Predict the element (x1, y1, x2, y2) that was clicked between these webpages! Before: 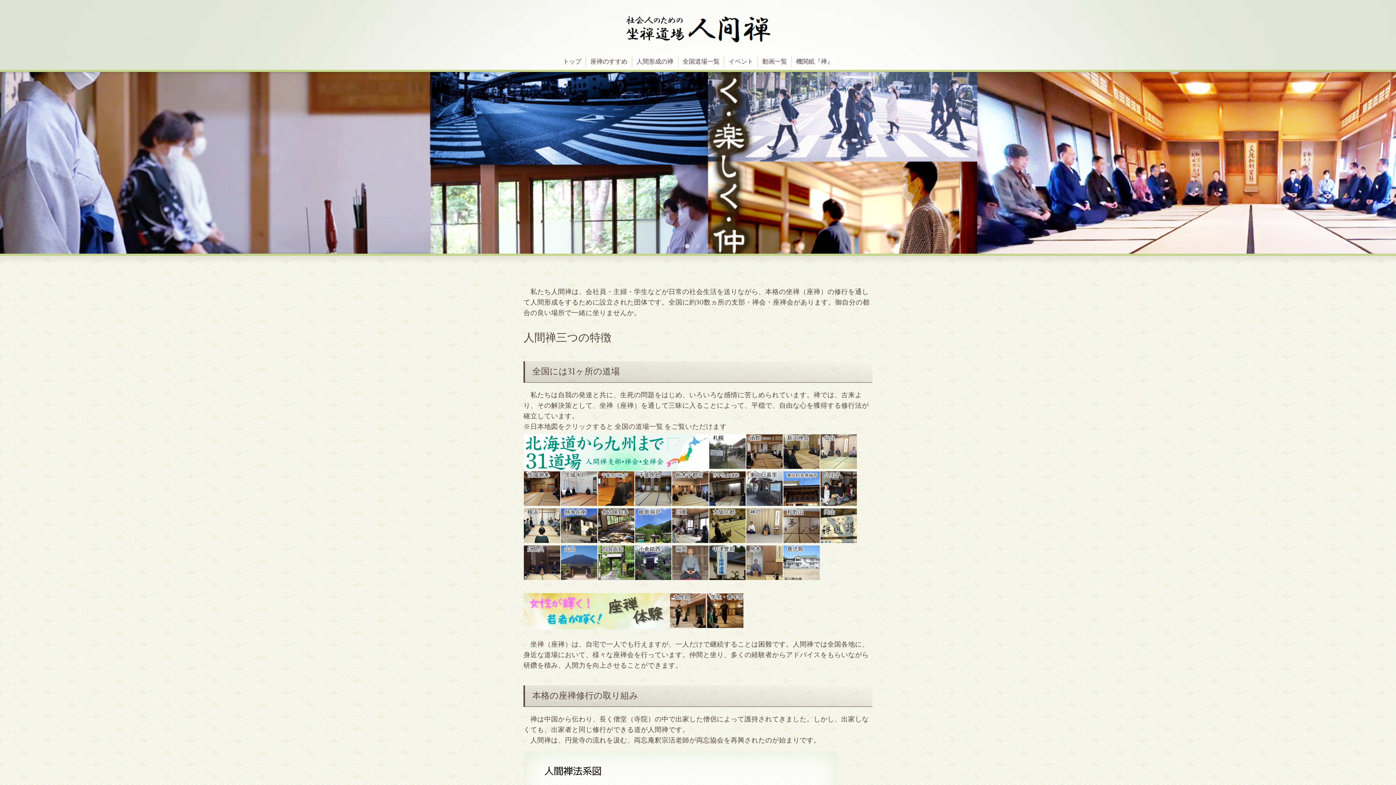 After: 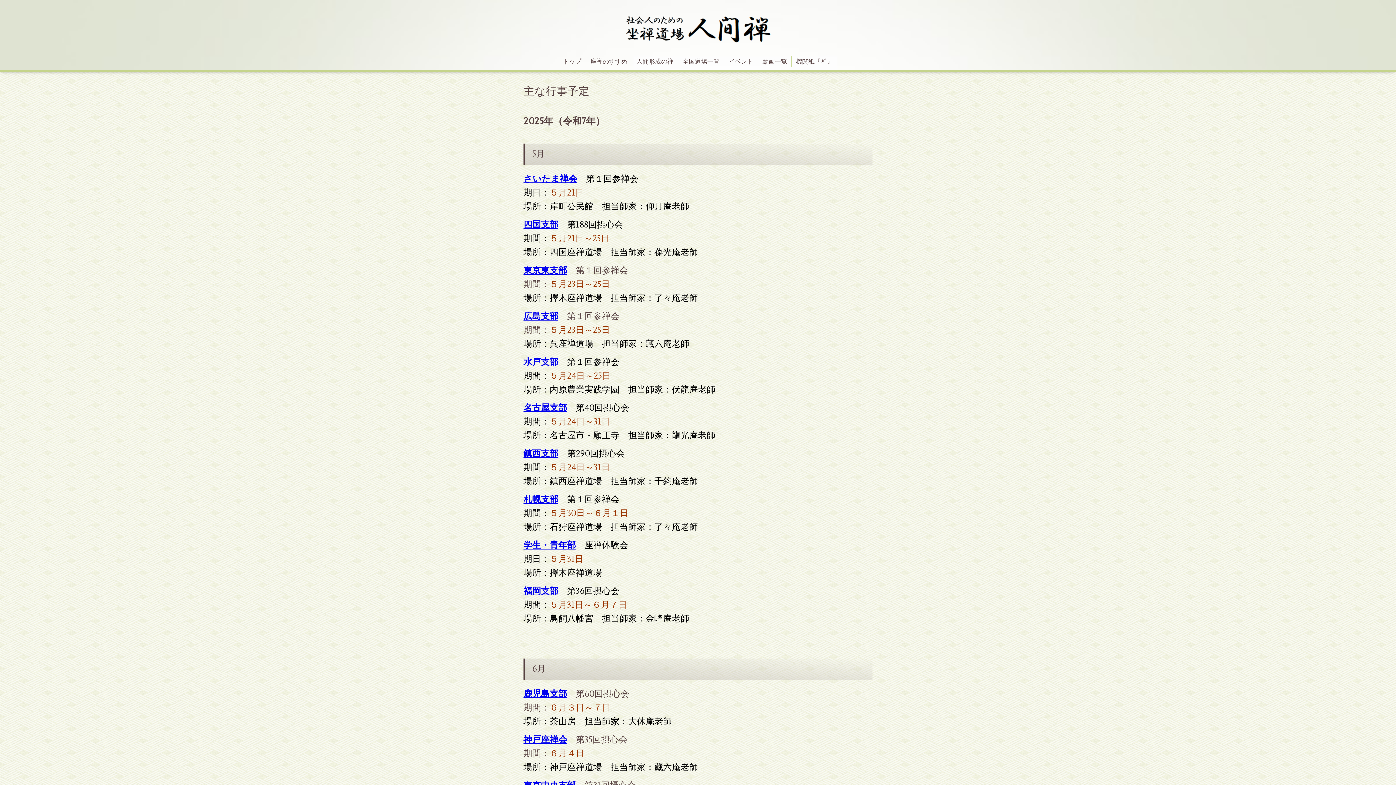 Action: label: イベント bbox: (724, 56, 757, 67)